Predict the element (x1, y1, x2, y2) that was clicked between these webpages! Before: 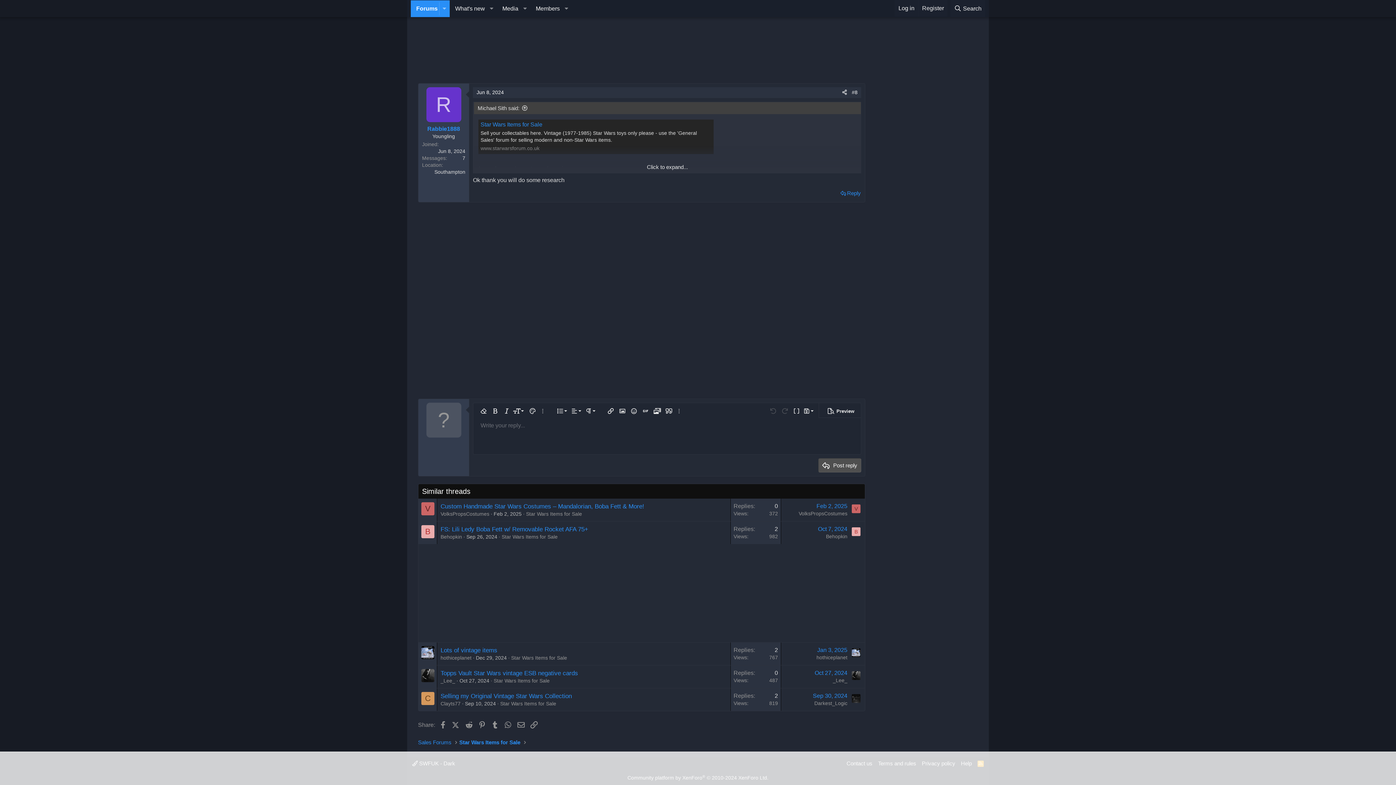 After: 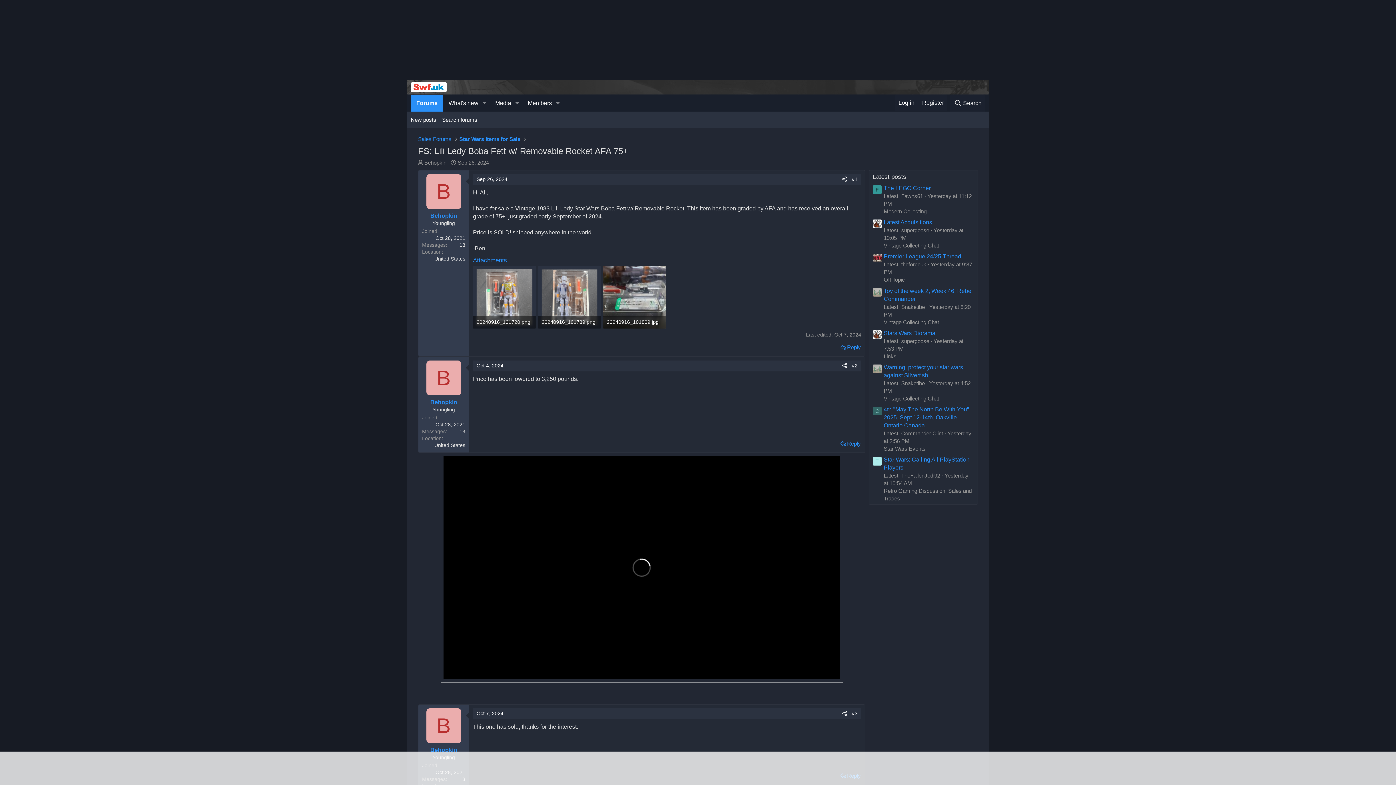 Action: label: Sep 26, 2024 bbox: (466, 534, 497, 540)